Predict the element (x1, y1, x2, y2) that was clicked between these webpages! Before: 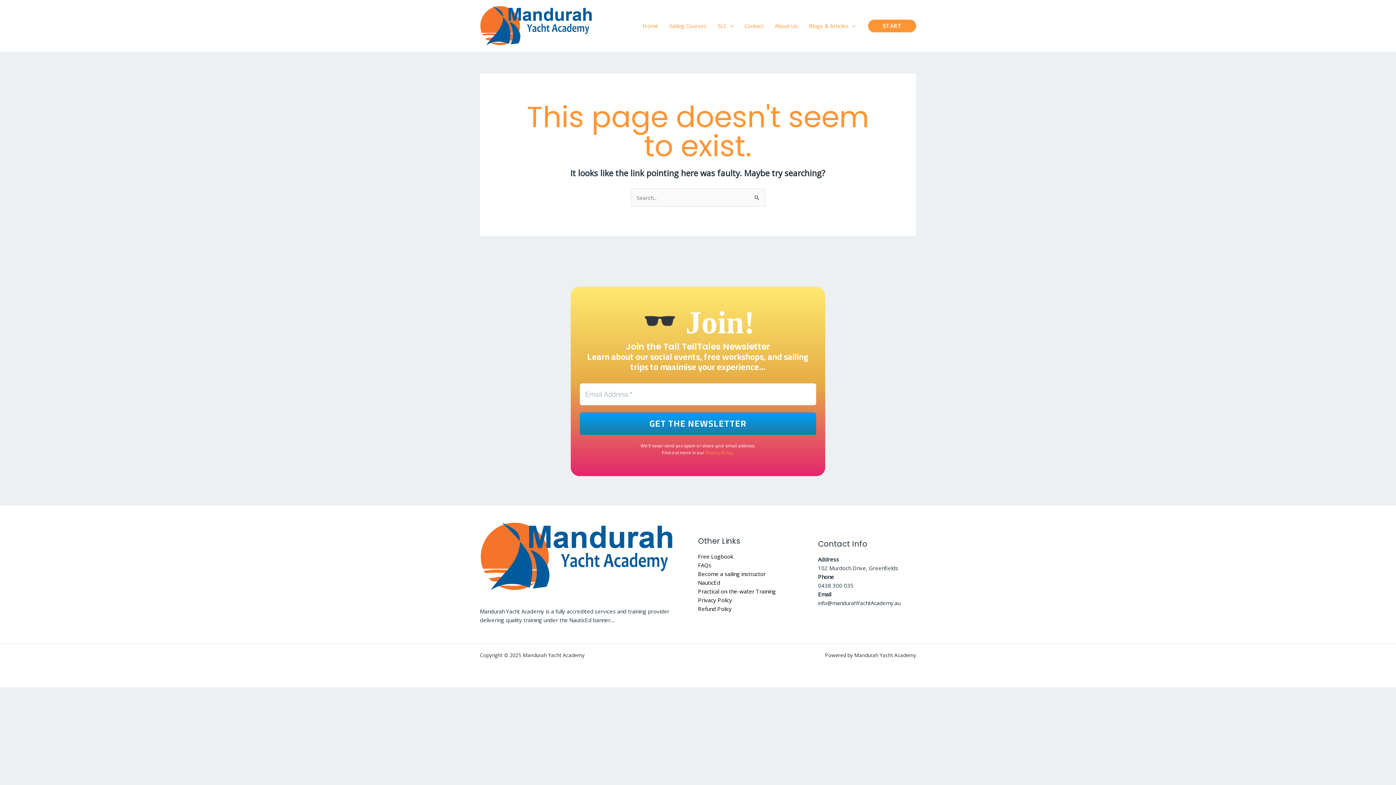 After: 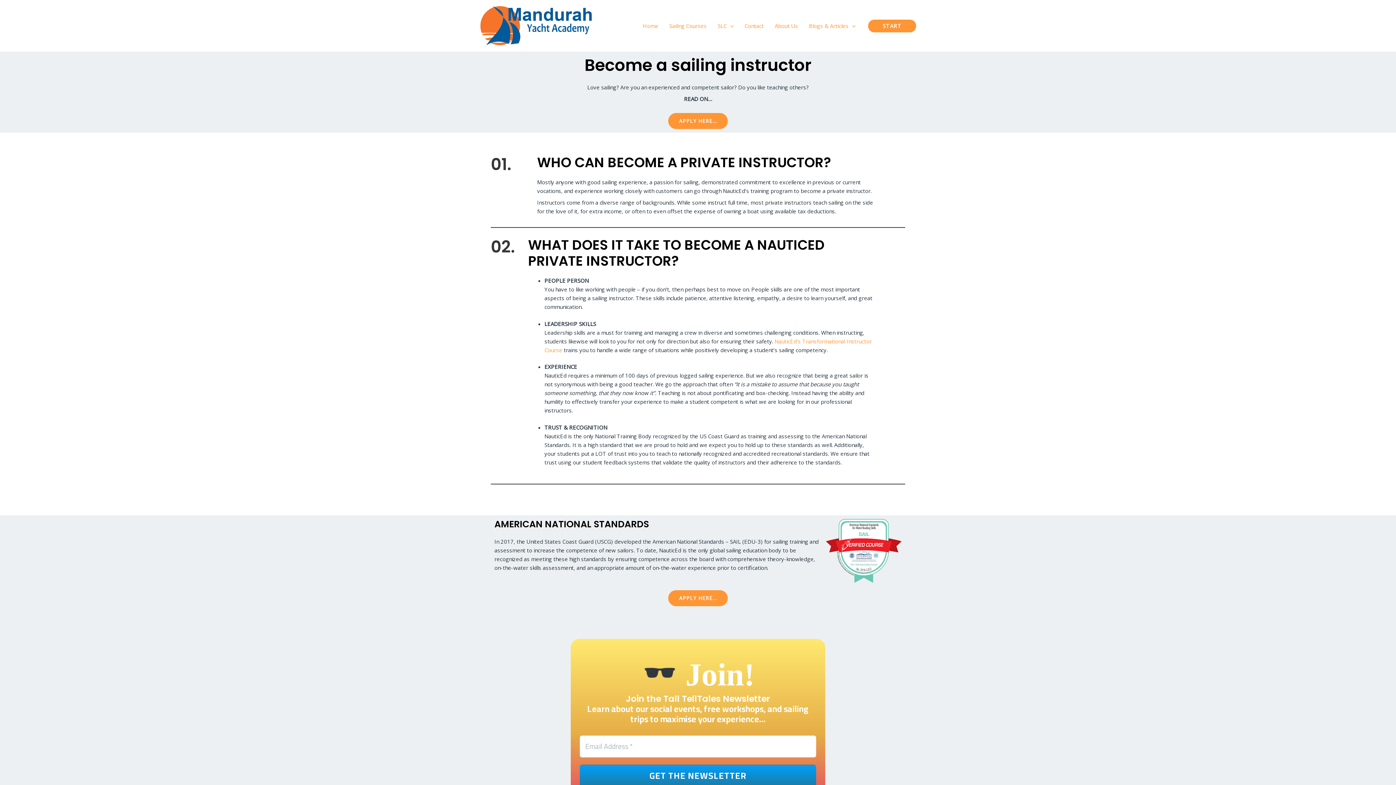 Action: bbox: (698, 570, 765, 577) label: Become a sailing instructor